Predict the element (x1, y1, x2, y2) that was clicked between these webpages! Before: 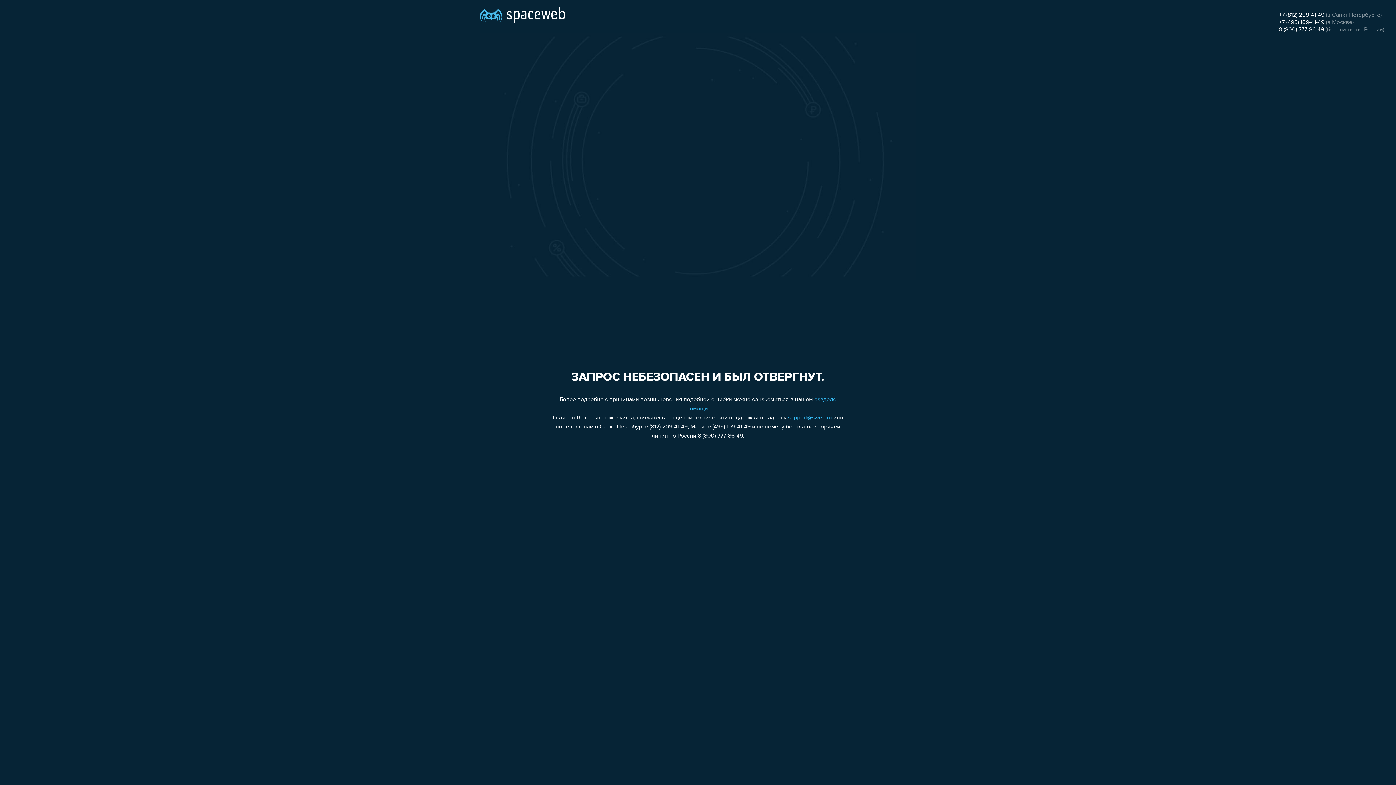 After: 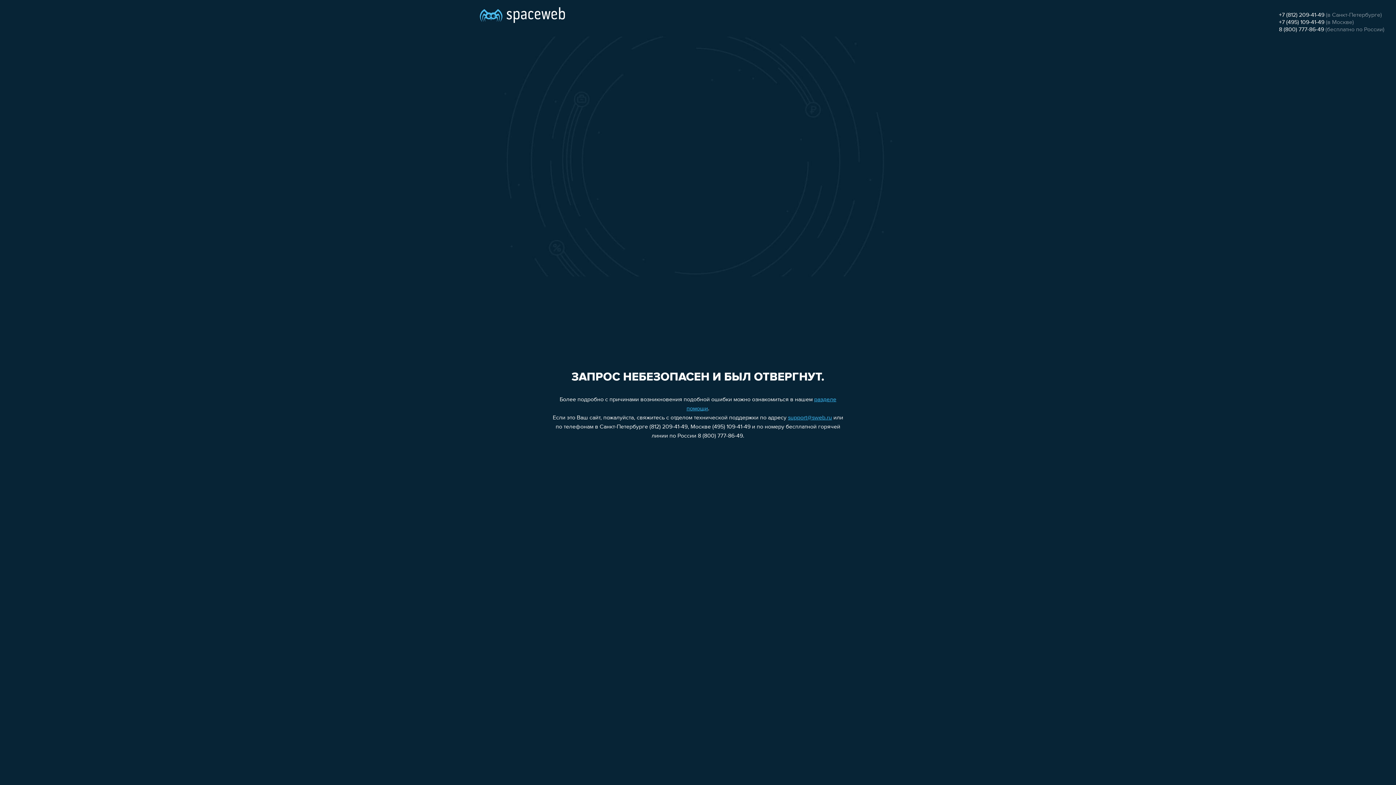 Action: label: +7 (812) 209-41-49 bbox: (1279, 12, 1324, 18)